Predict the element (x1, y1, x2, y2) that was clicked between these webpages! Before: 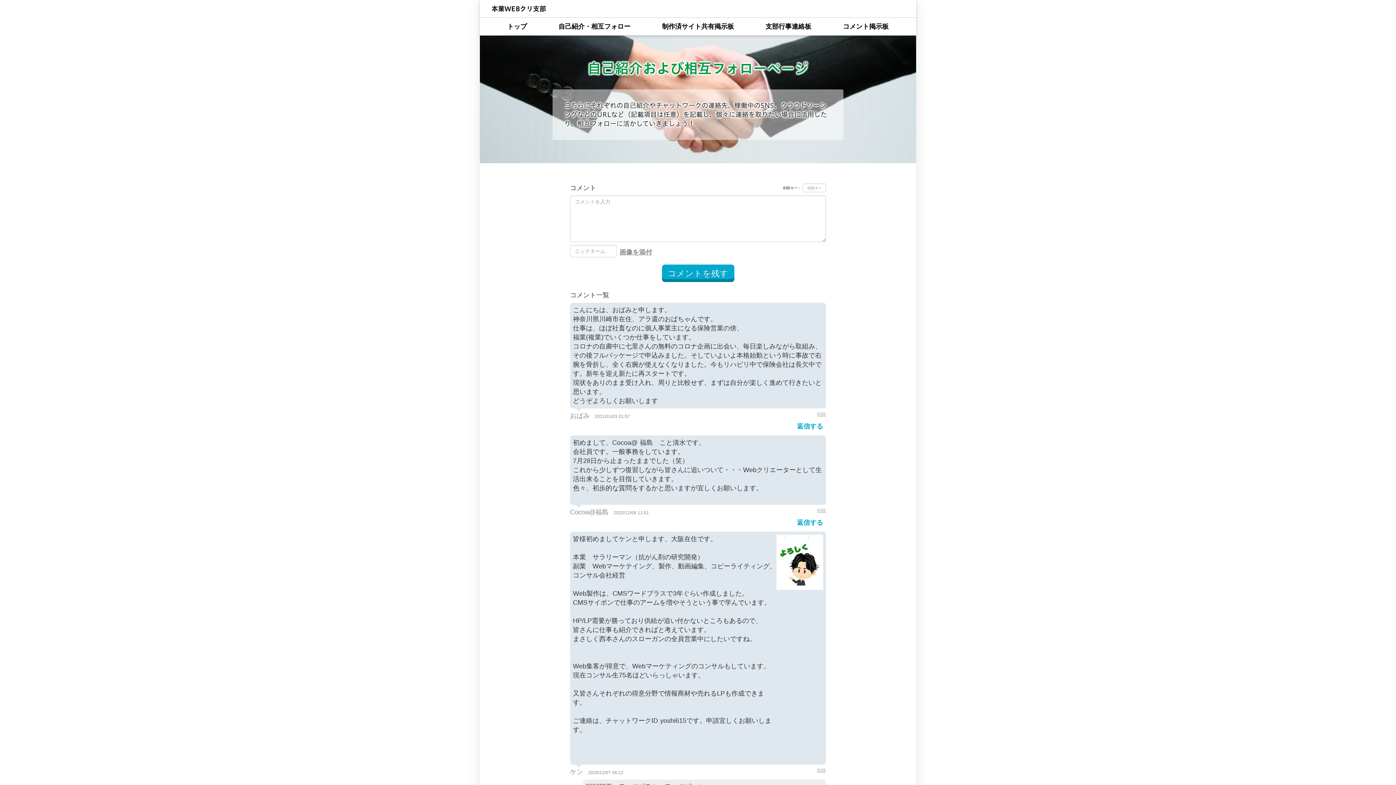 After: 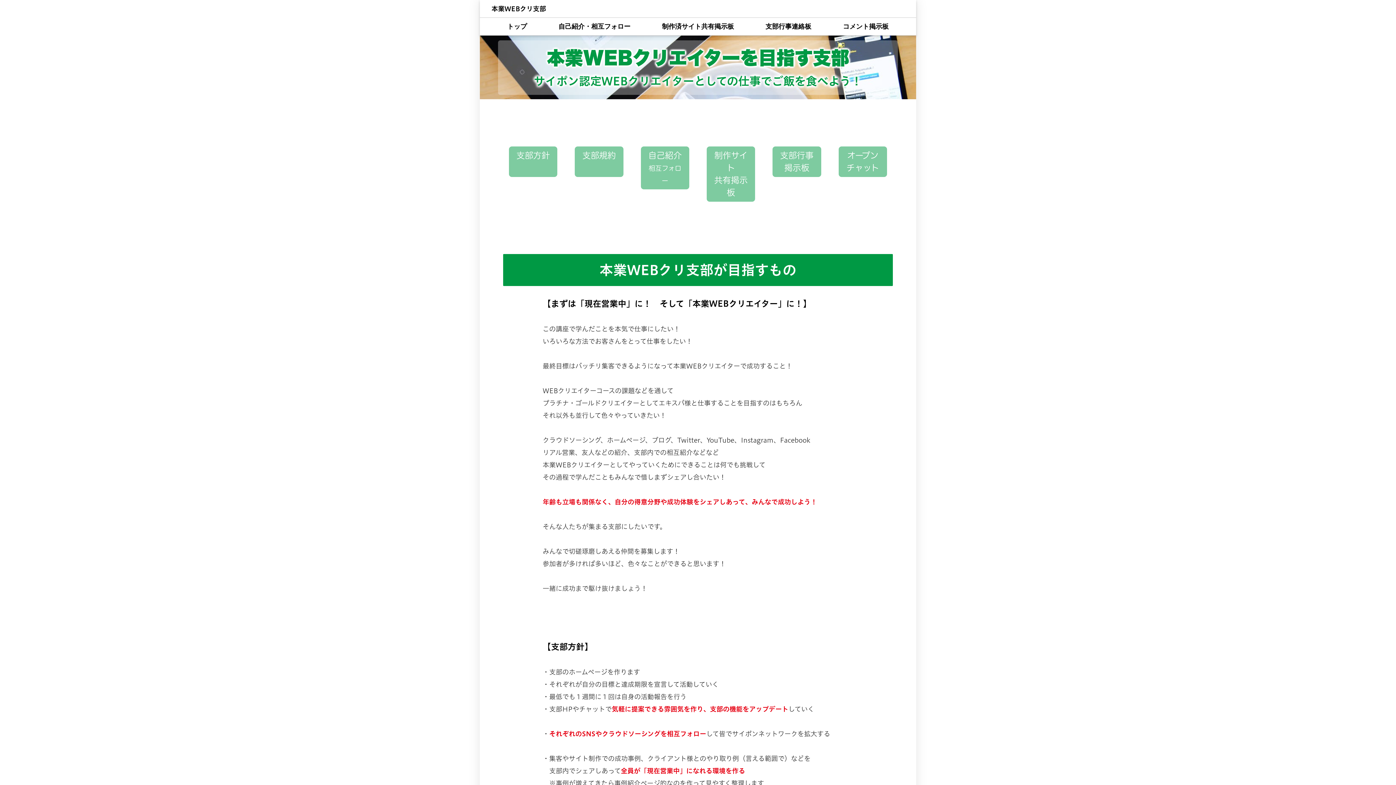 Action: bbox: (491, 17, 542, 35) label: トップ